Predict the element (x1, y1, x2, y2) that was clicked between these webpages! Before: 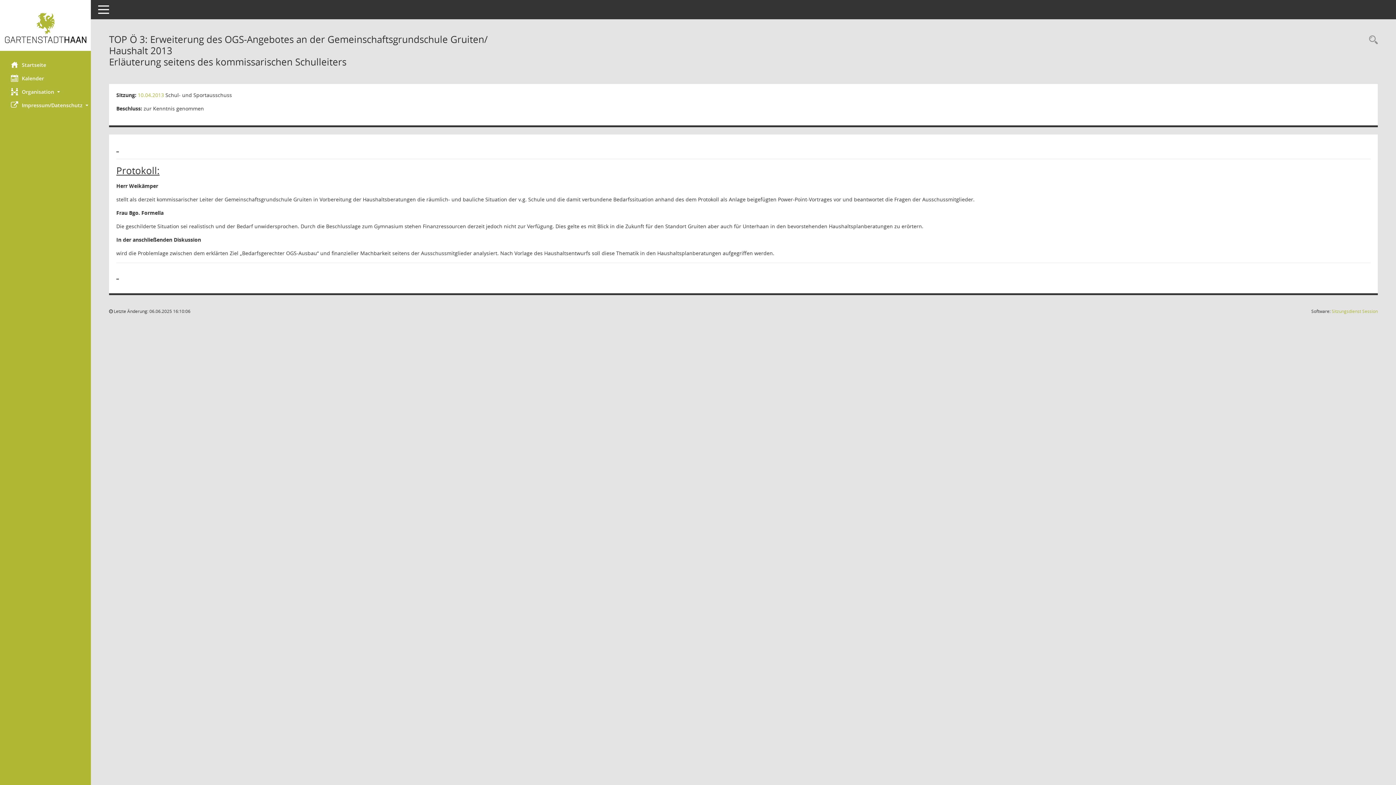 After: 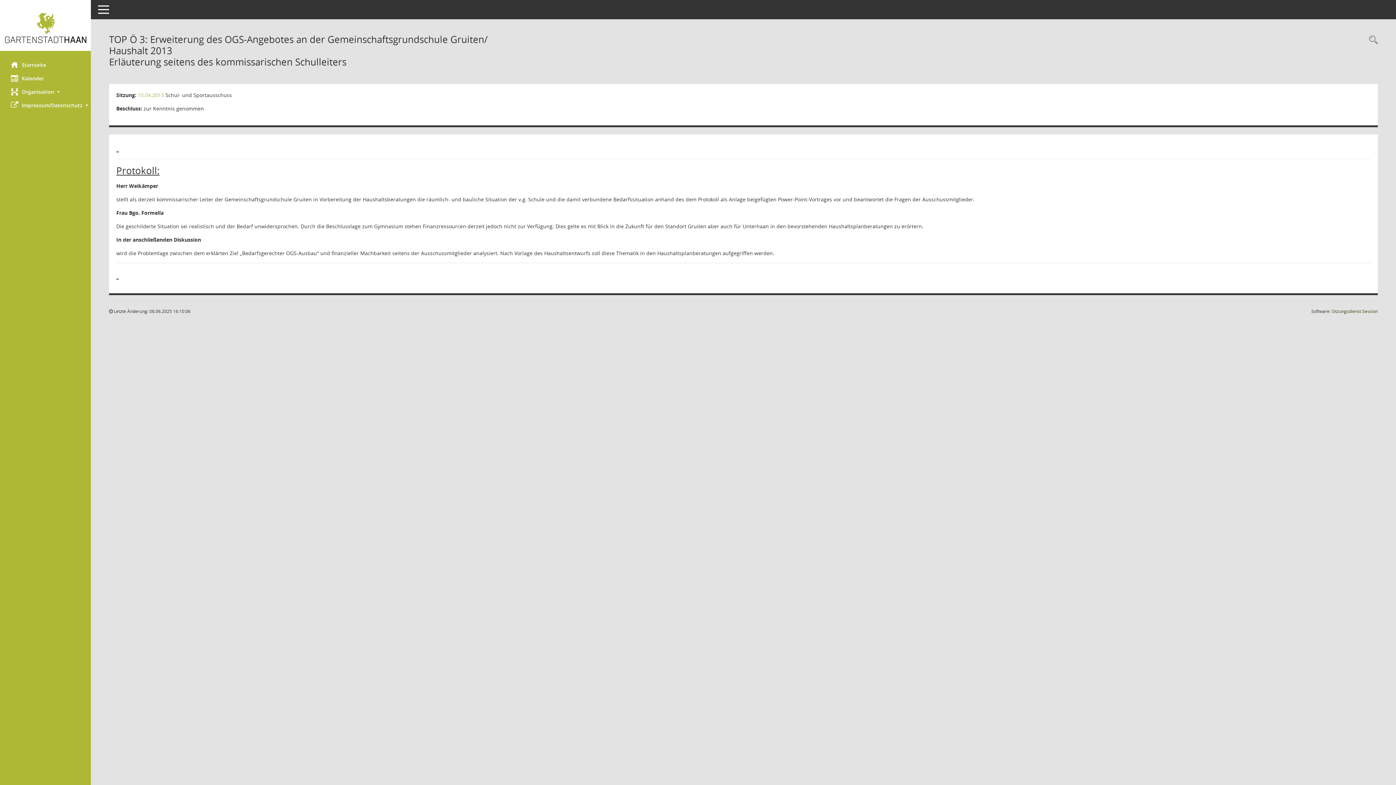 Action: bbox: (1332, 308, 1378, 314) label: Sitzungsdienst Session
(Wird in neuem Fenster geöffnet)